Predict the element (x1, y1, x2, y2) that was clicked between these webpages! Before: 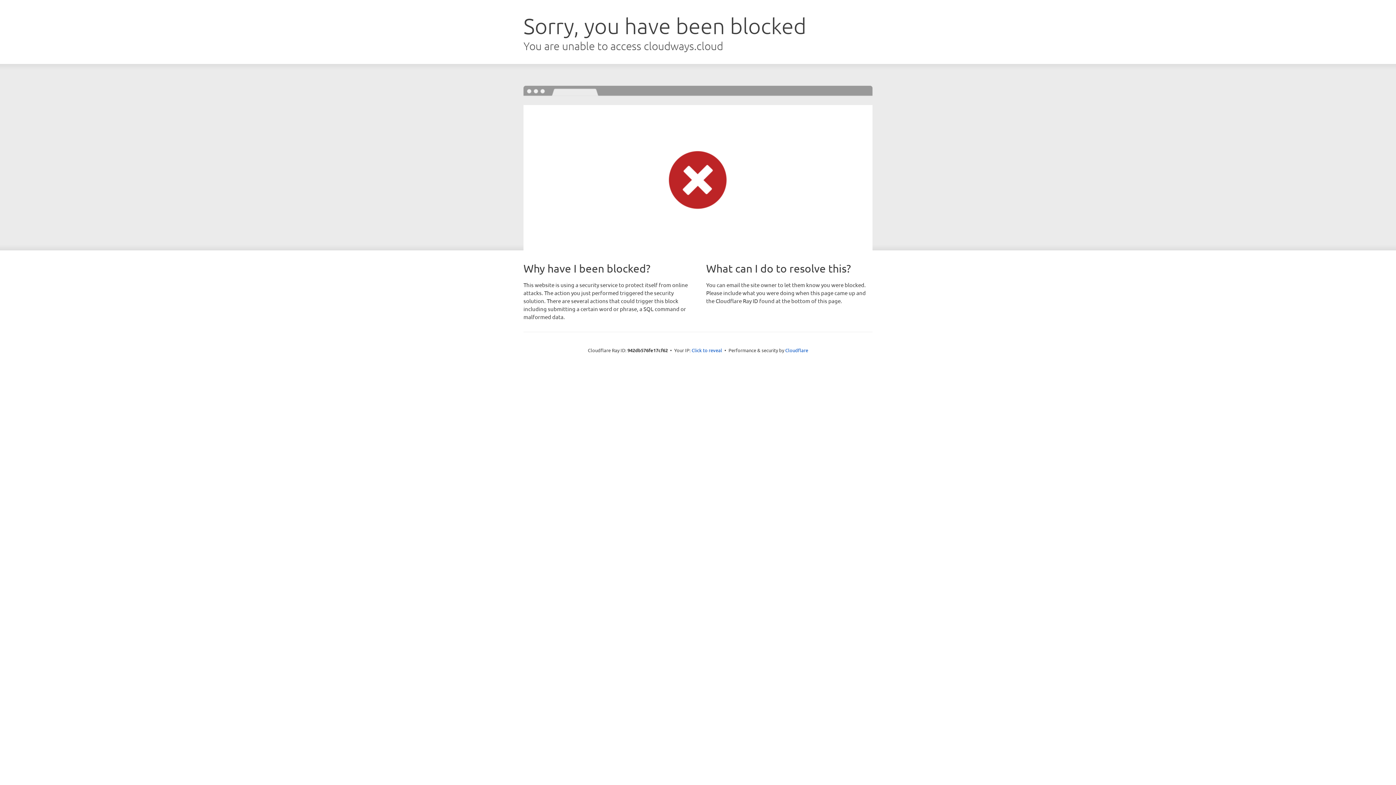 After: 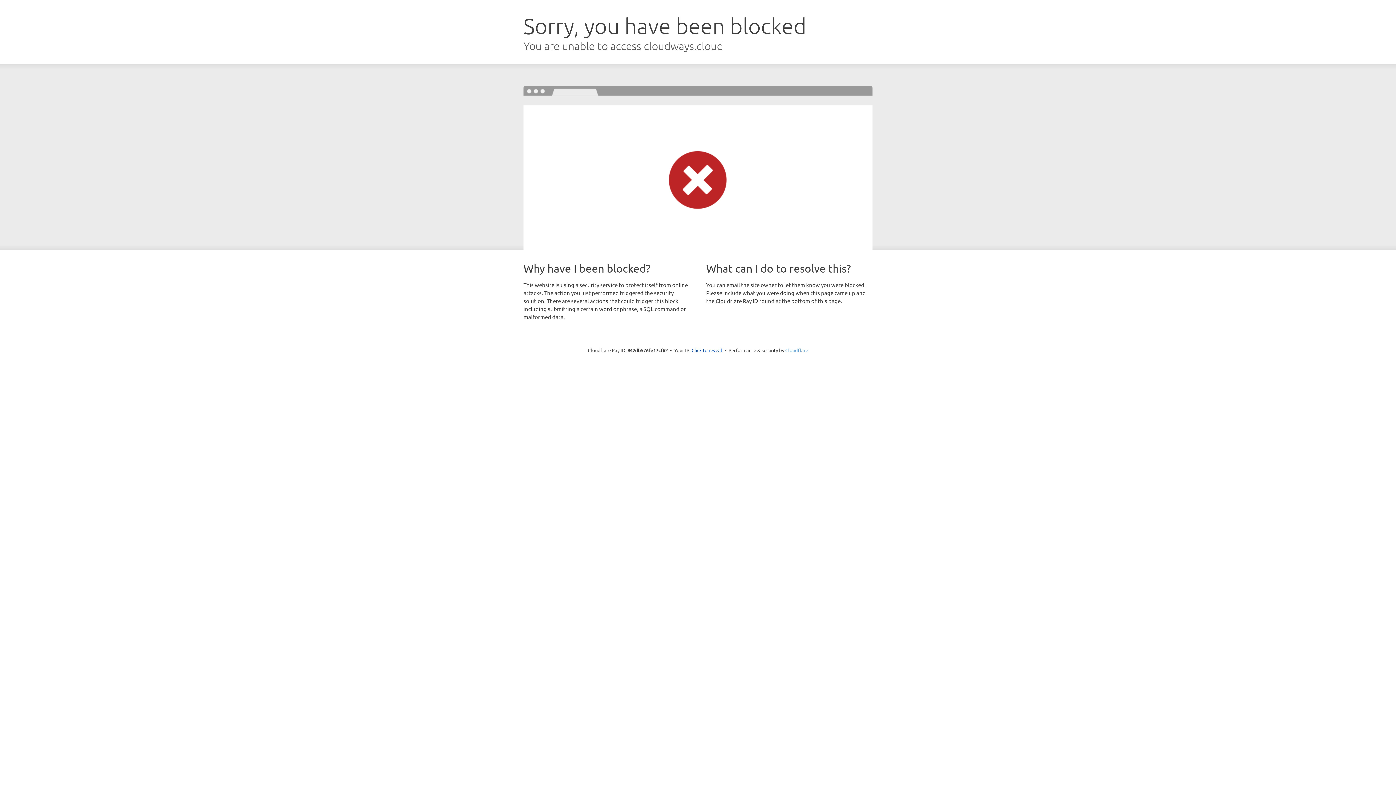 Action: label: Cloudflare bbox: (785, 347, 808, 353)